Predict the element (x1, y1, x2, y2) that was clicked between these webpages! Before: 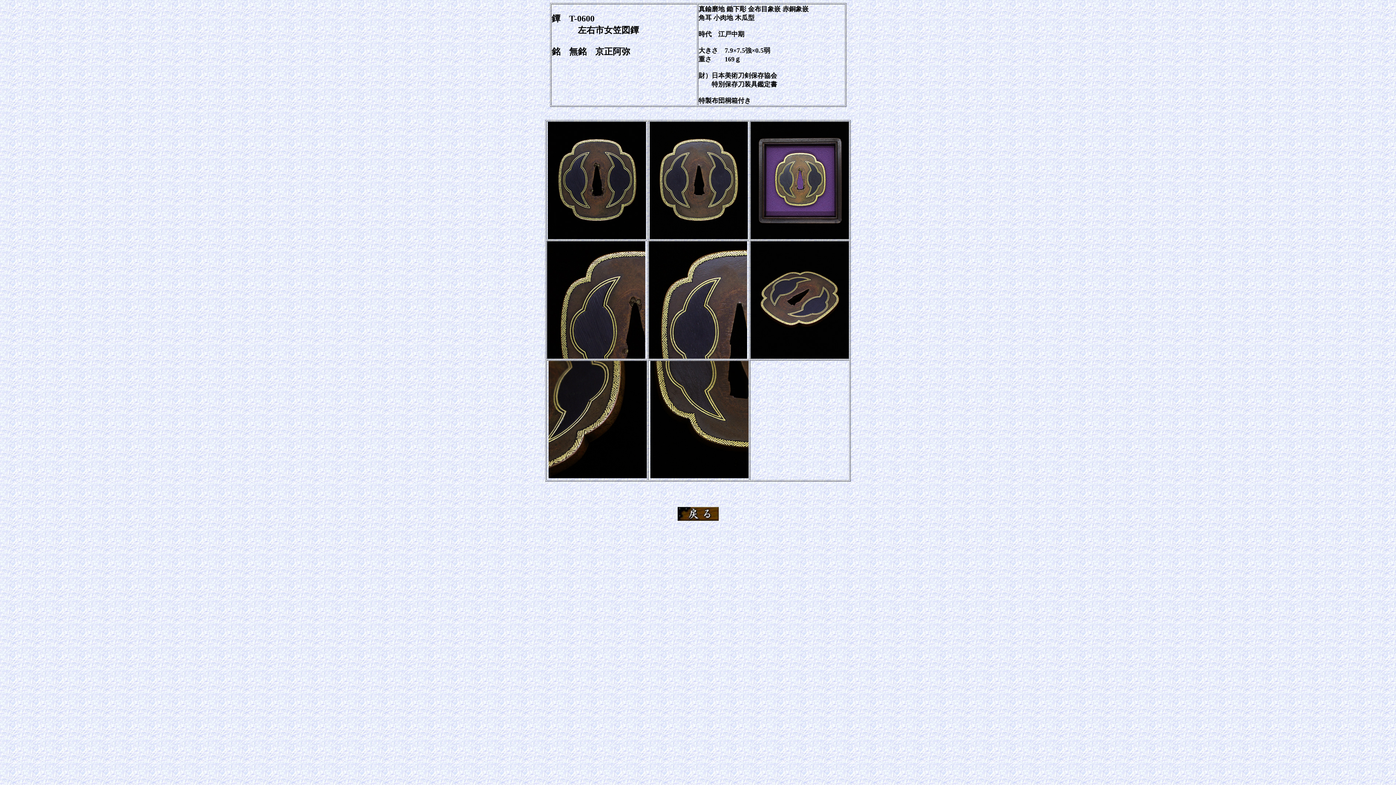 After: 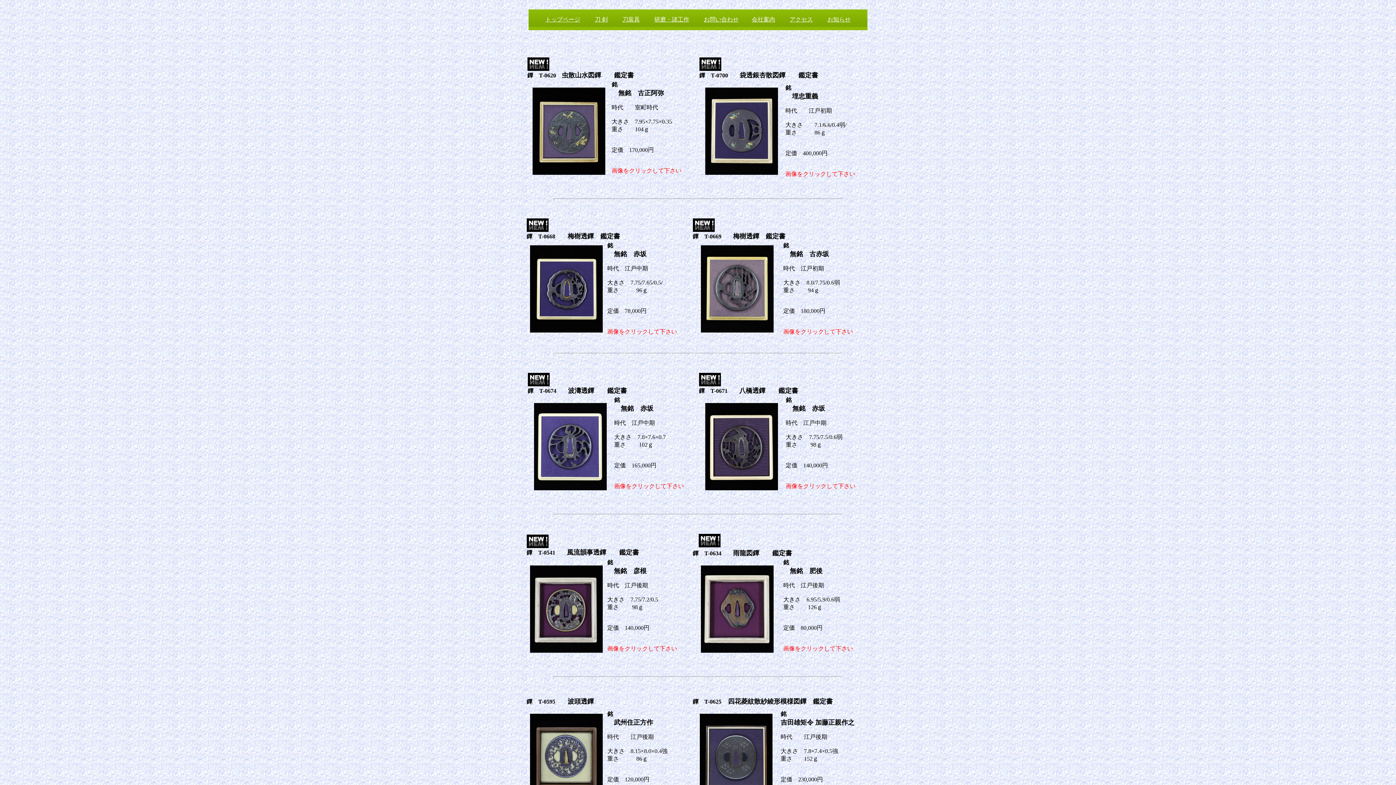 Action: bbox: (677, 516, 718, 522)